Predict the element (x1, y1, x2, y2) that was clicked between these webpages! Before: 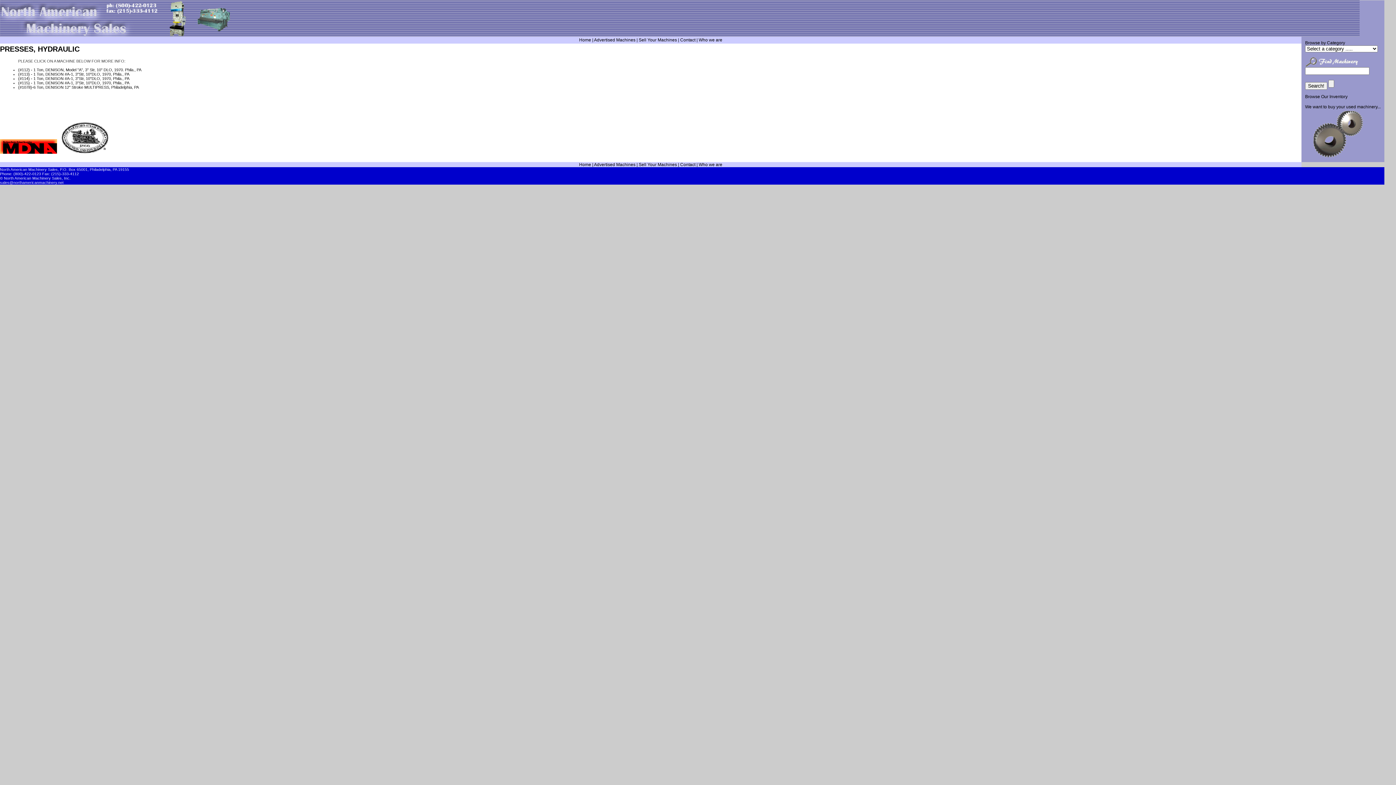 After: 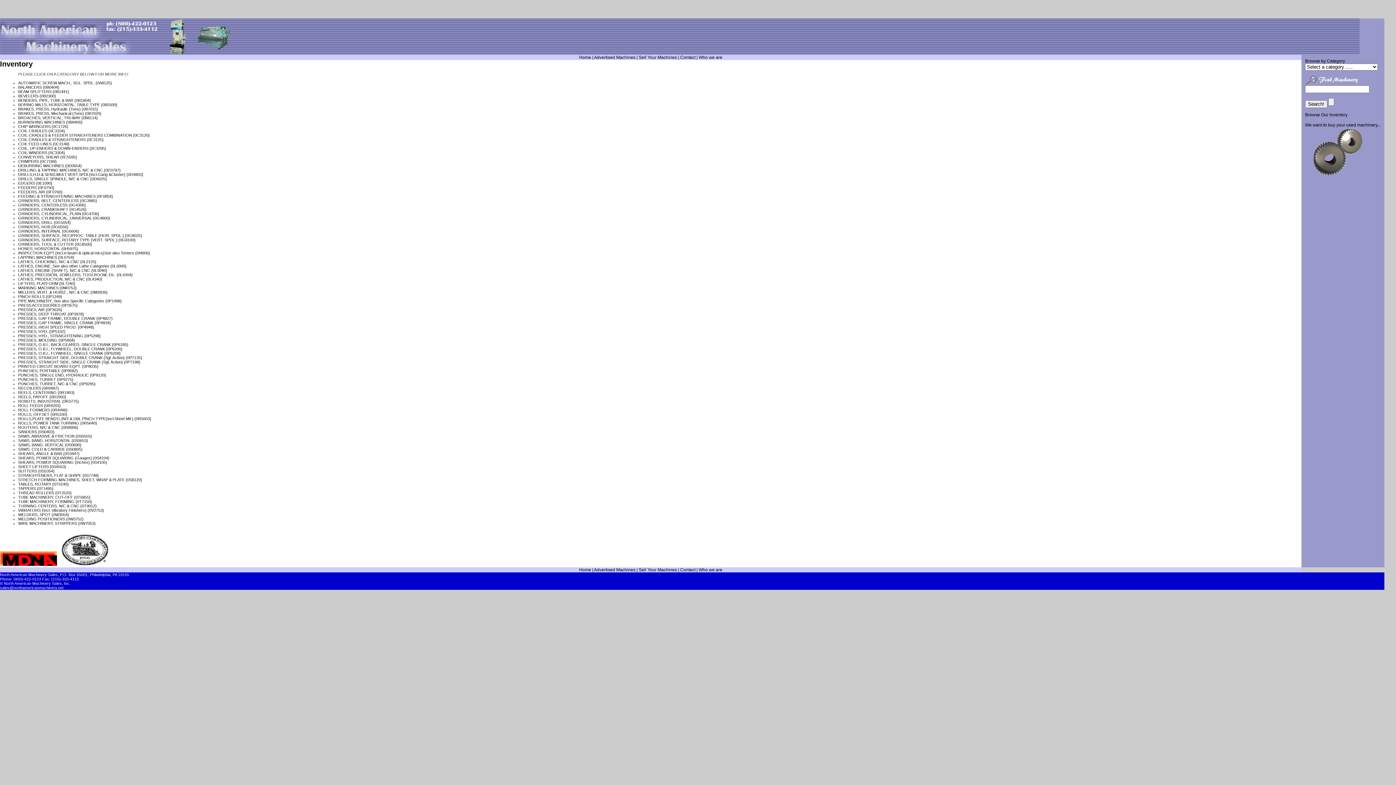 Action: bbox: (594, 37, 635, 42) label: Advertised Machines